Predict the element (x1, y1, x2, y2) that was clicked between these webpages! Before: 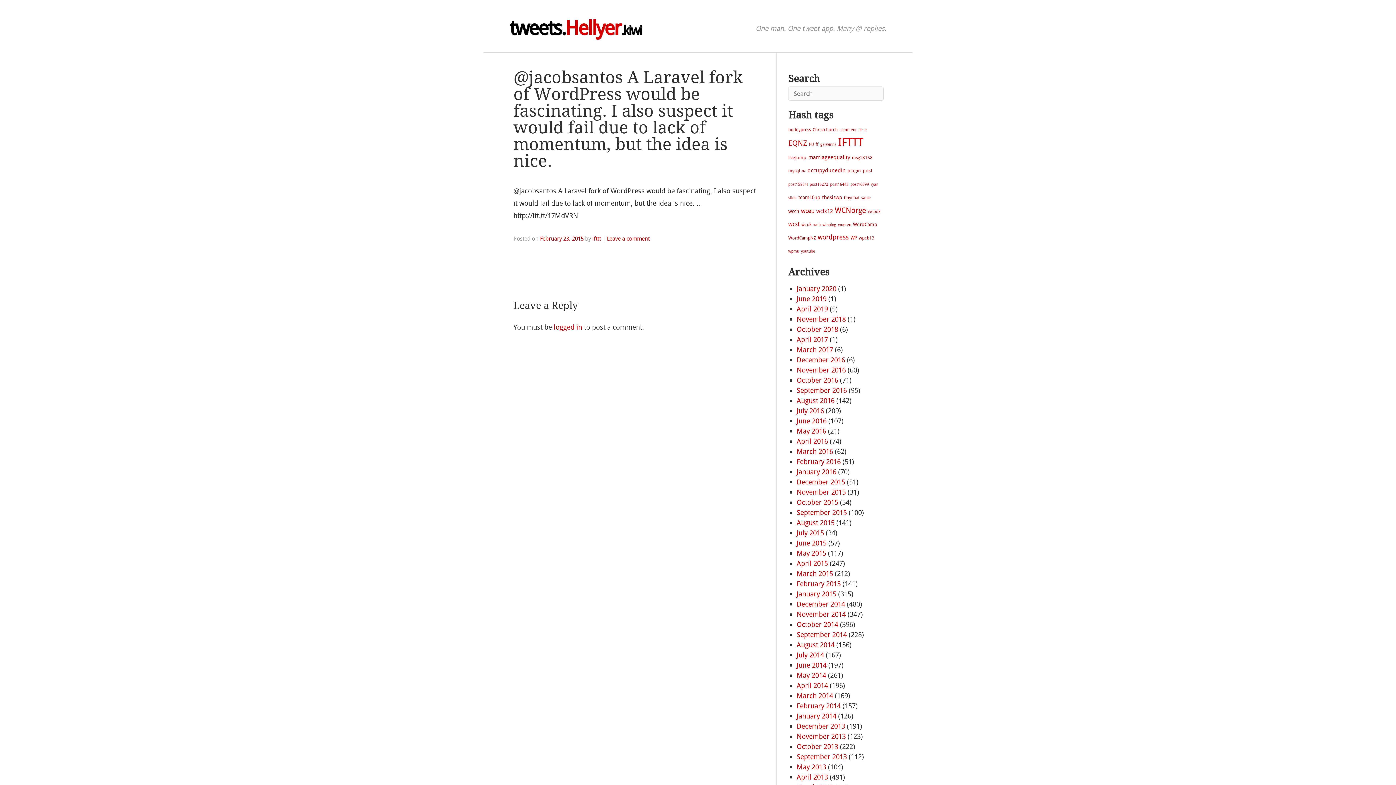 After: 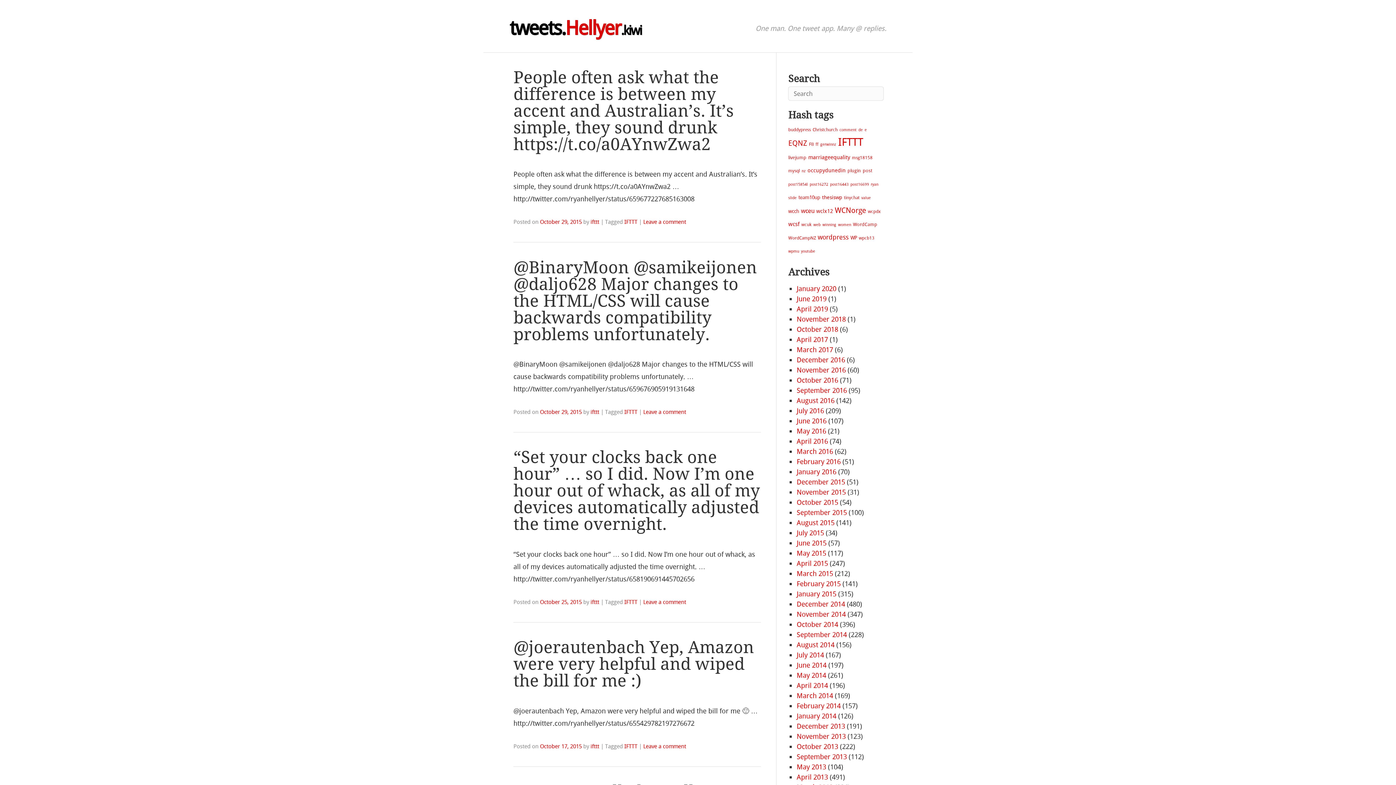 Action: label: October 2015 bbox: (796, 498, 838, 506)